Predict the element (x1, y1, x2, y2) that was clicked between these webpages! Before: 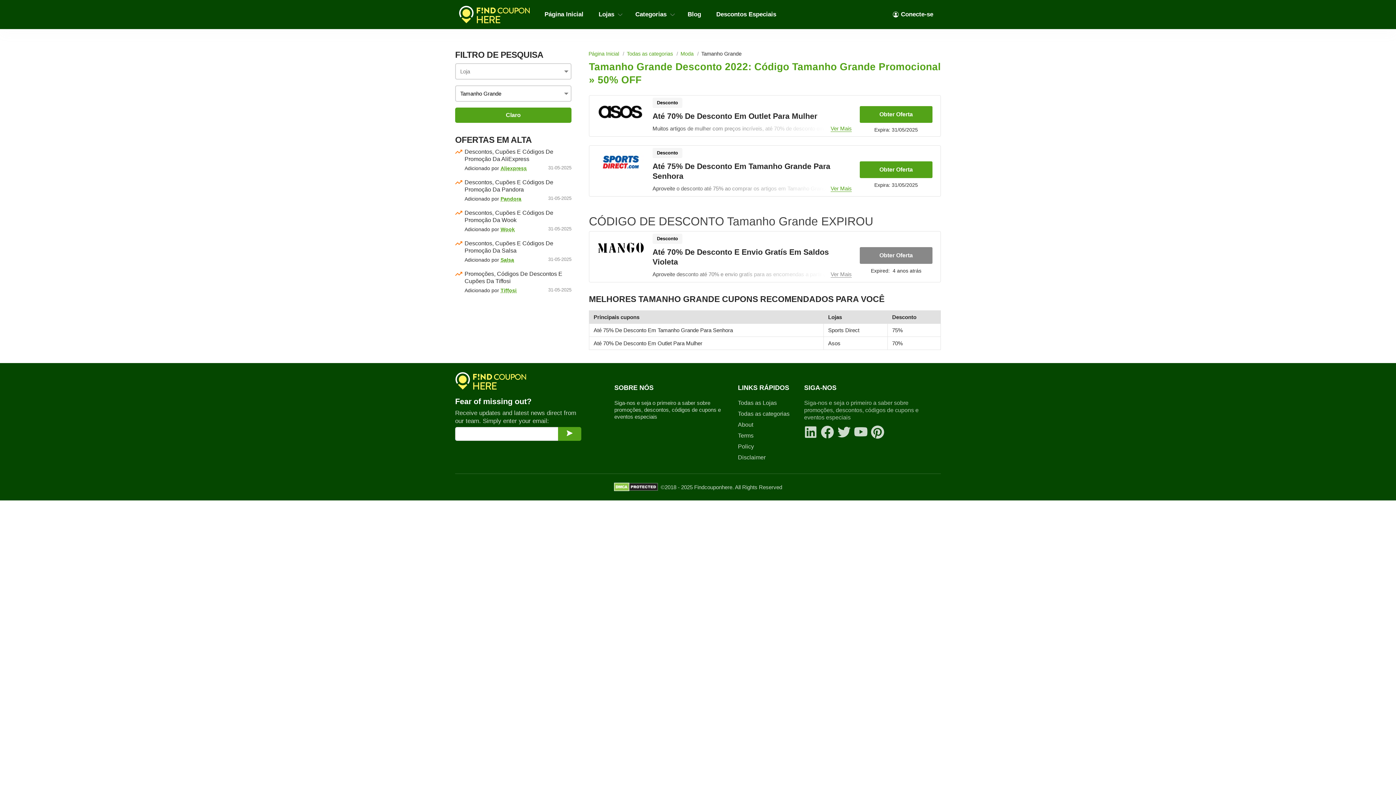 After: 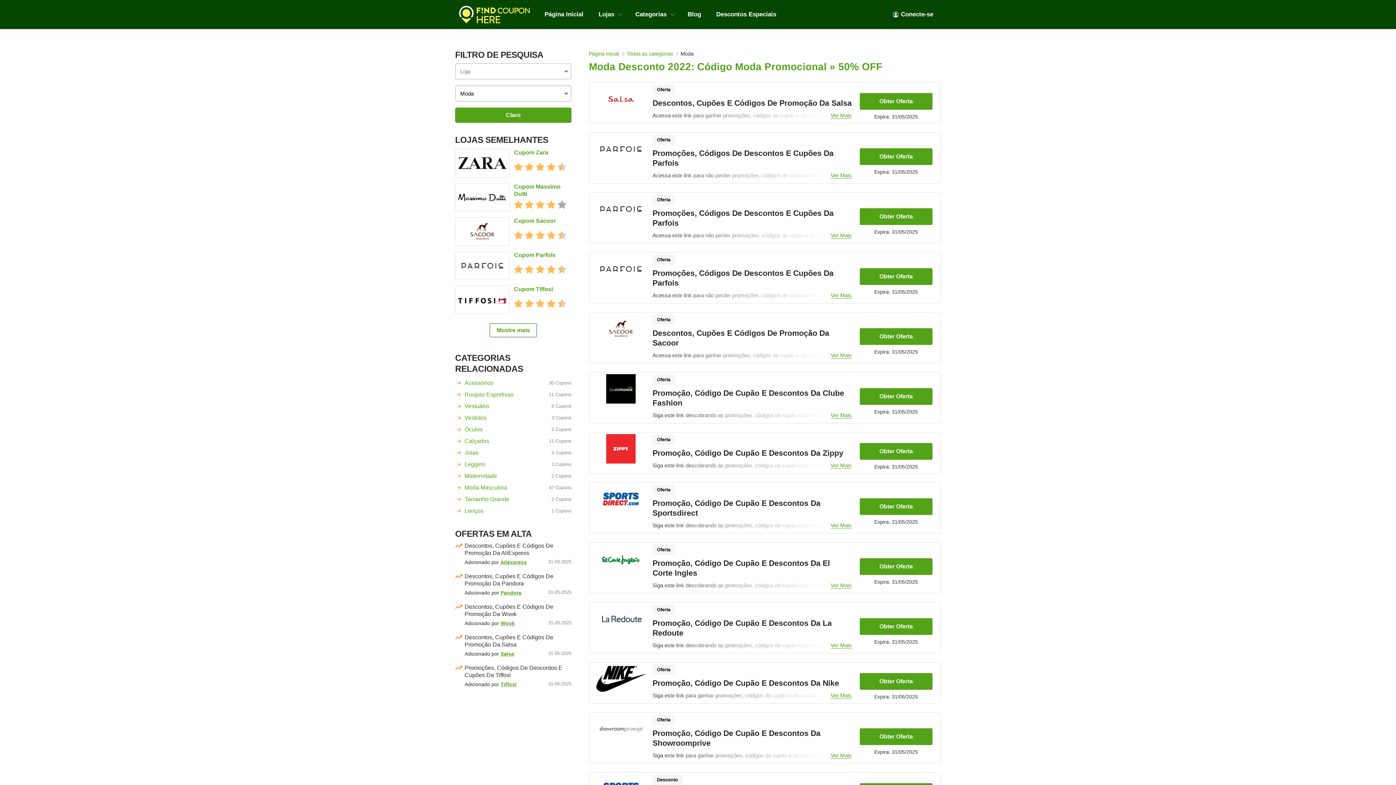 Action: bbox: (680, 50, 693, 56) label: Moda